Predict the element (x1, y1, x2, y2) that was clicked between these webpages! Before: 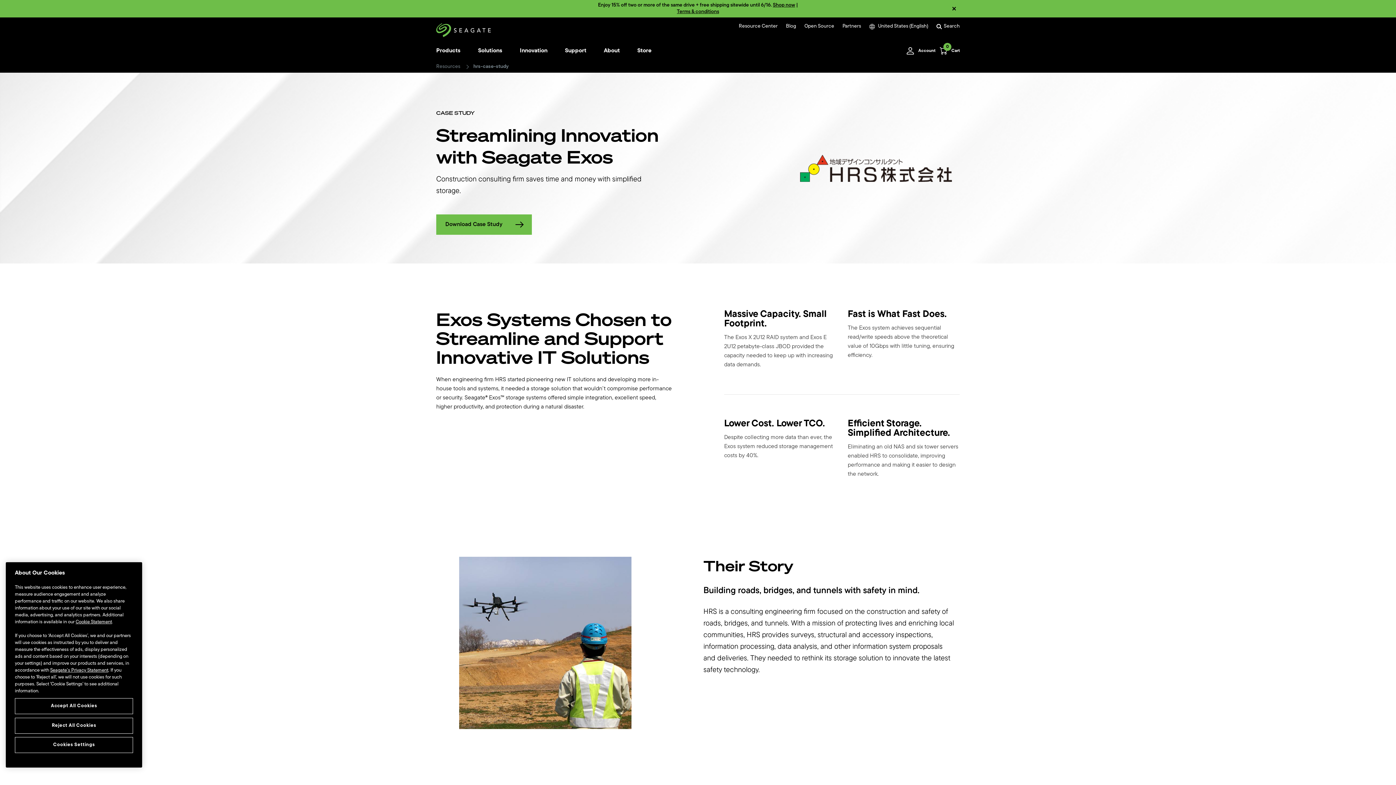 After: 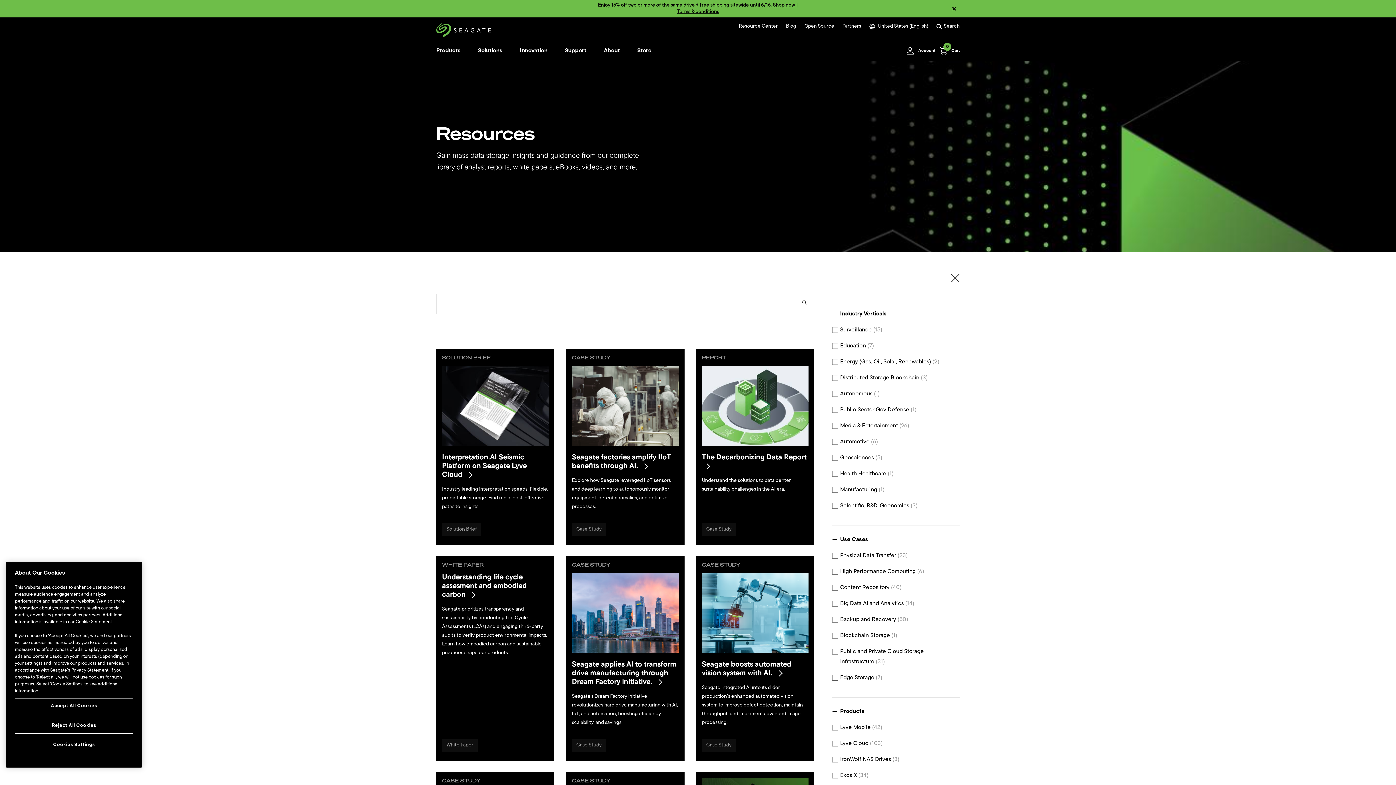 Action: label: Resource Center bbox: (739, 23, 777, 29)